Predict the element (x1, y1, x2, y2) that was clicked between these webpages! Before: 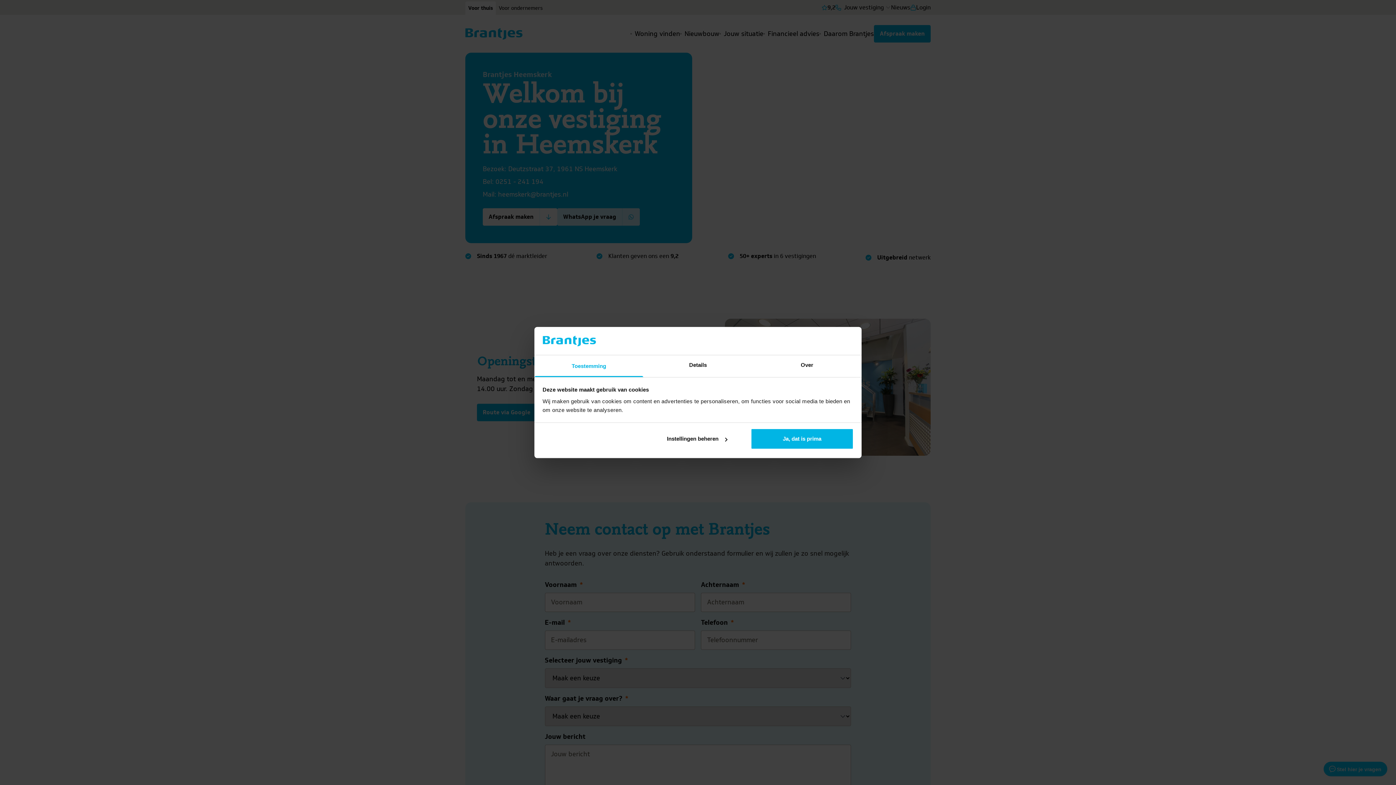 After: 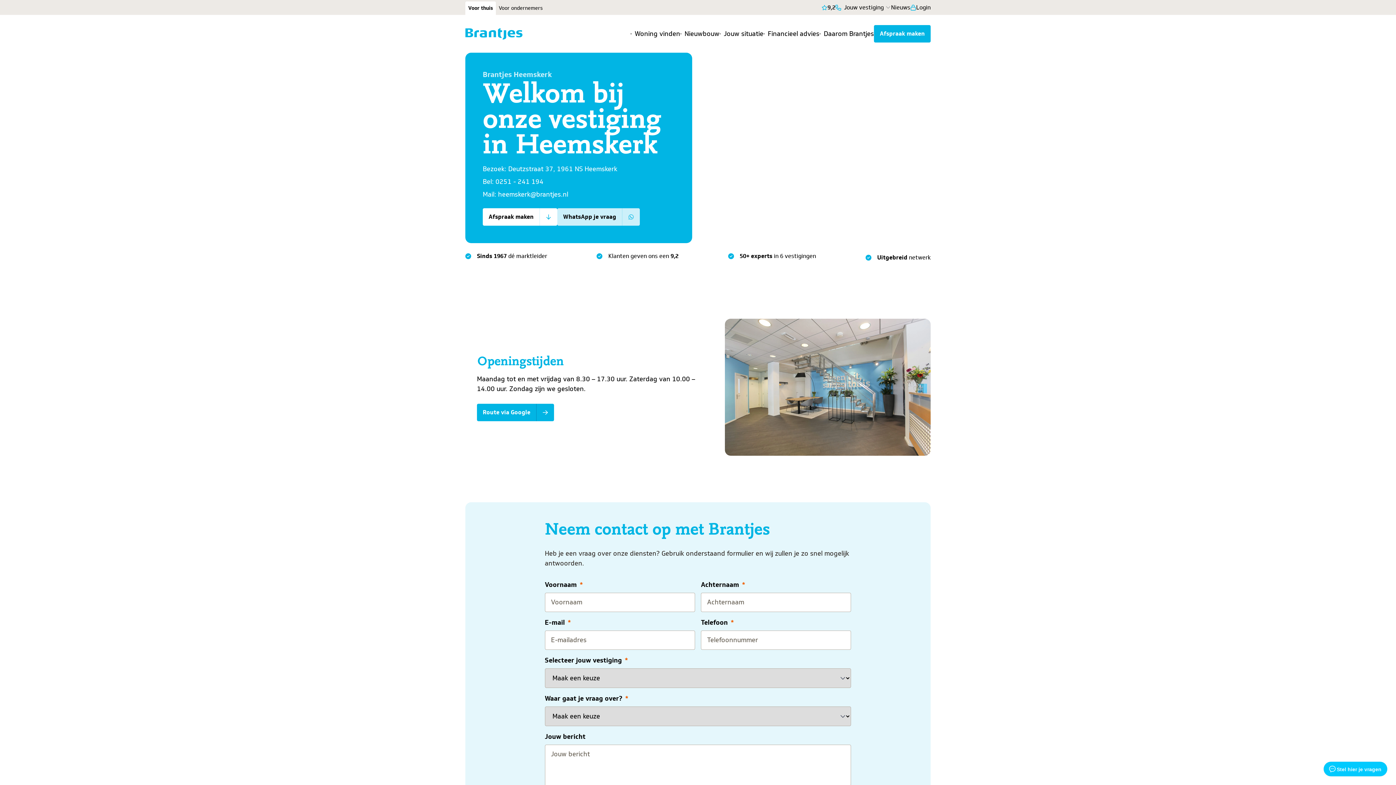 Action: label: Ja, dat is prima bbox: (751, 428, 853, 449)